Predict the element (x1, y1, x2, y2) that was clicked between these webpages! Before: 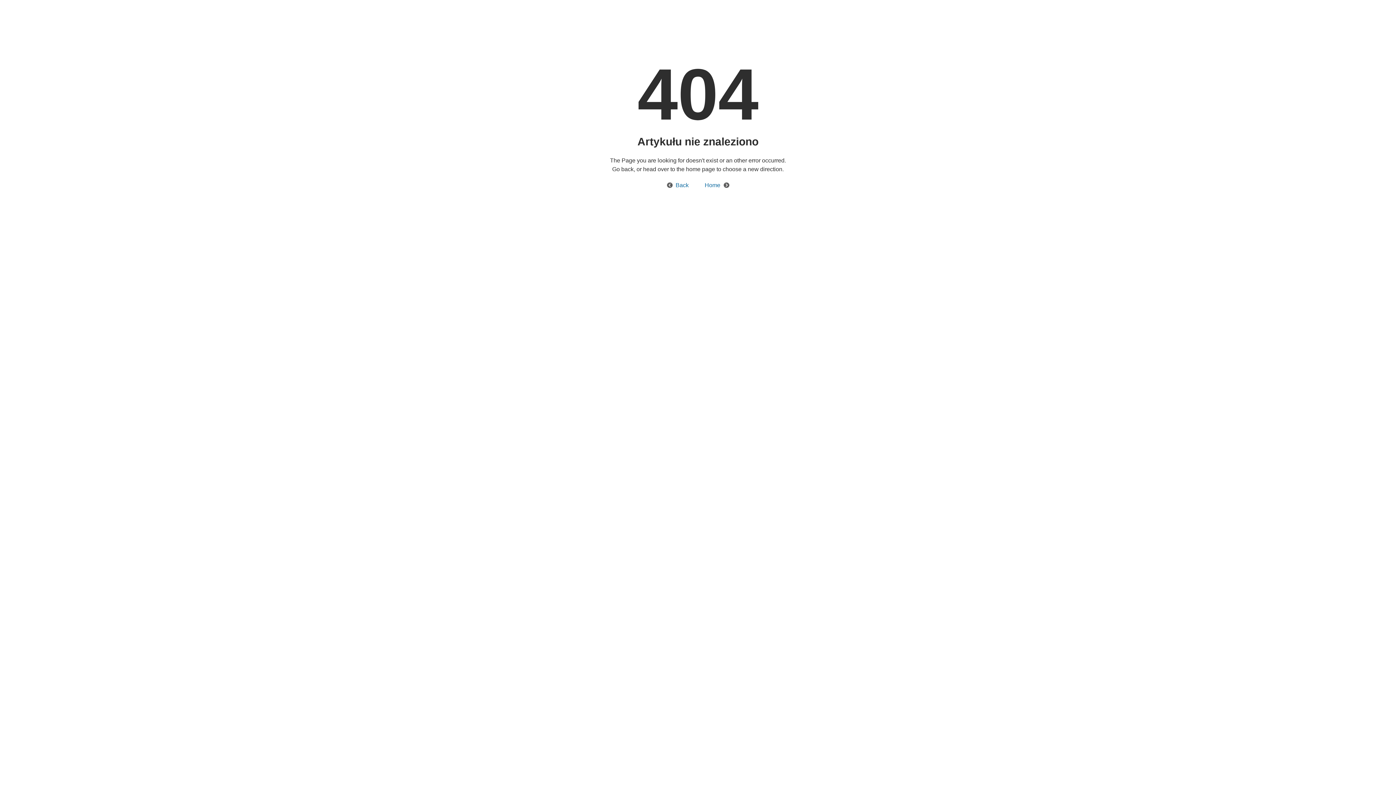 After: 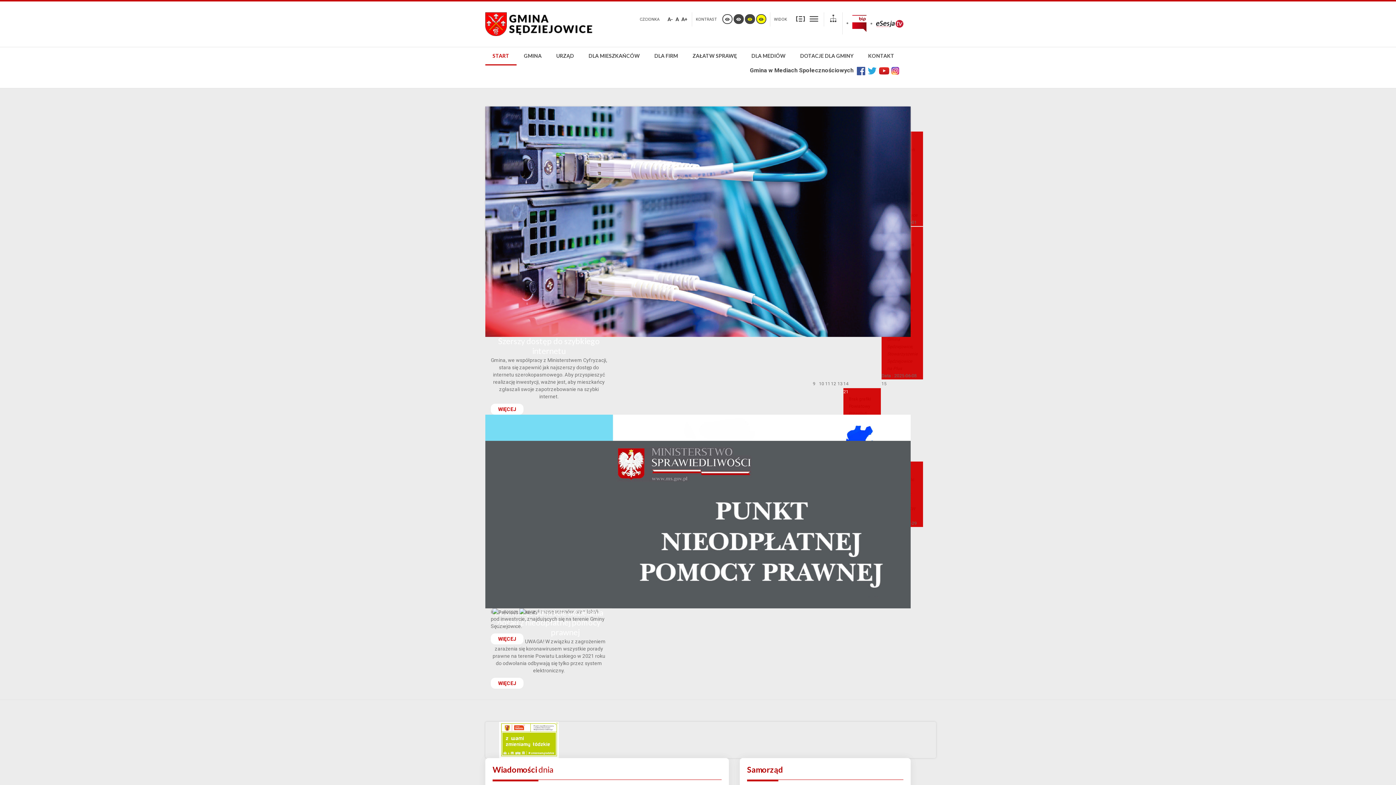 Action: label: Home bbox: (697, 182, 729, 188)